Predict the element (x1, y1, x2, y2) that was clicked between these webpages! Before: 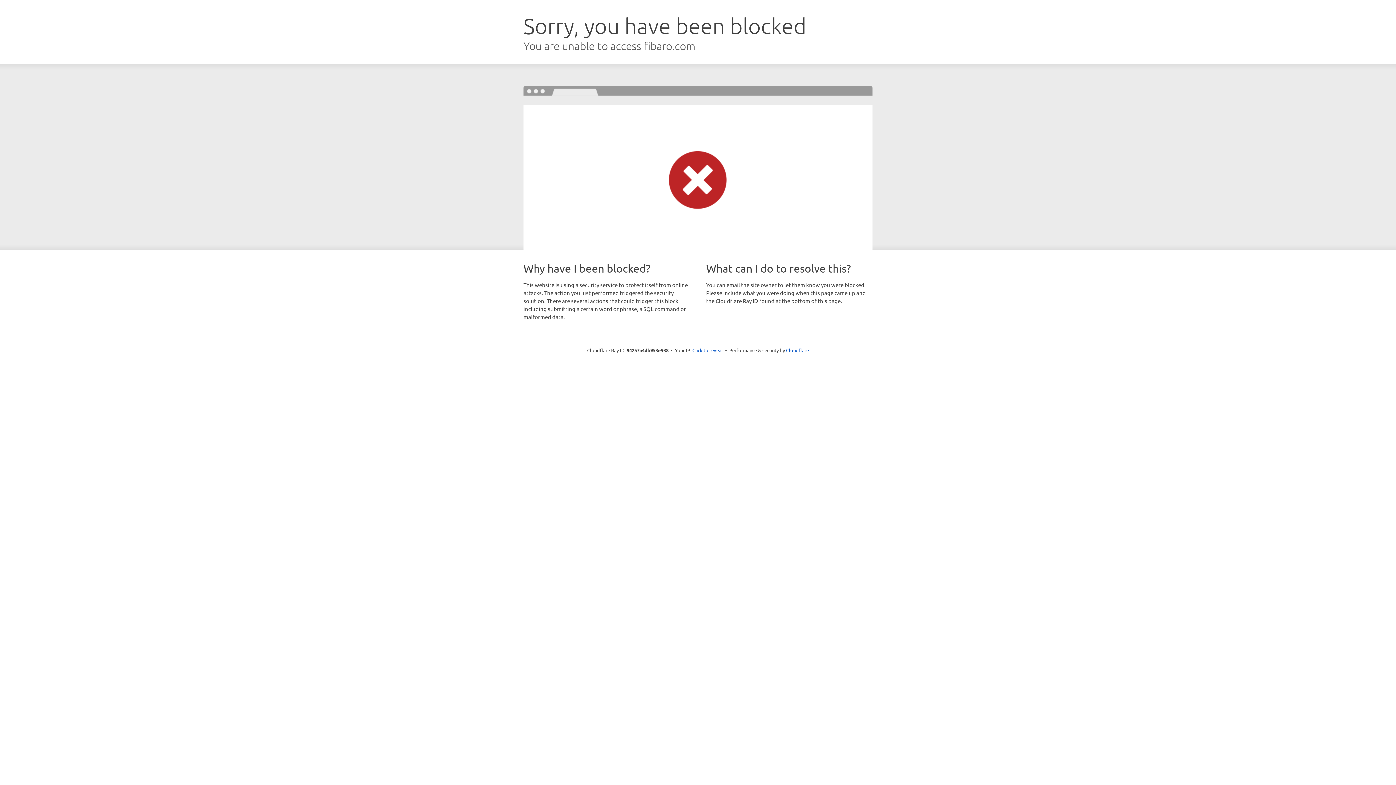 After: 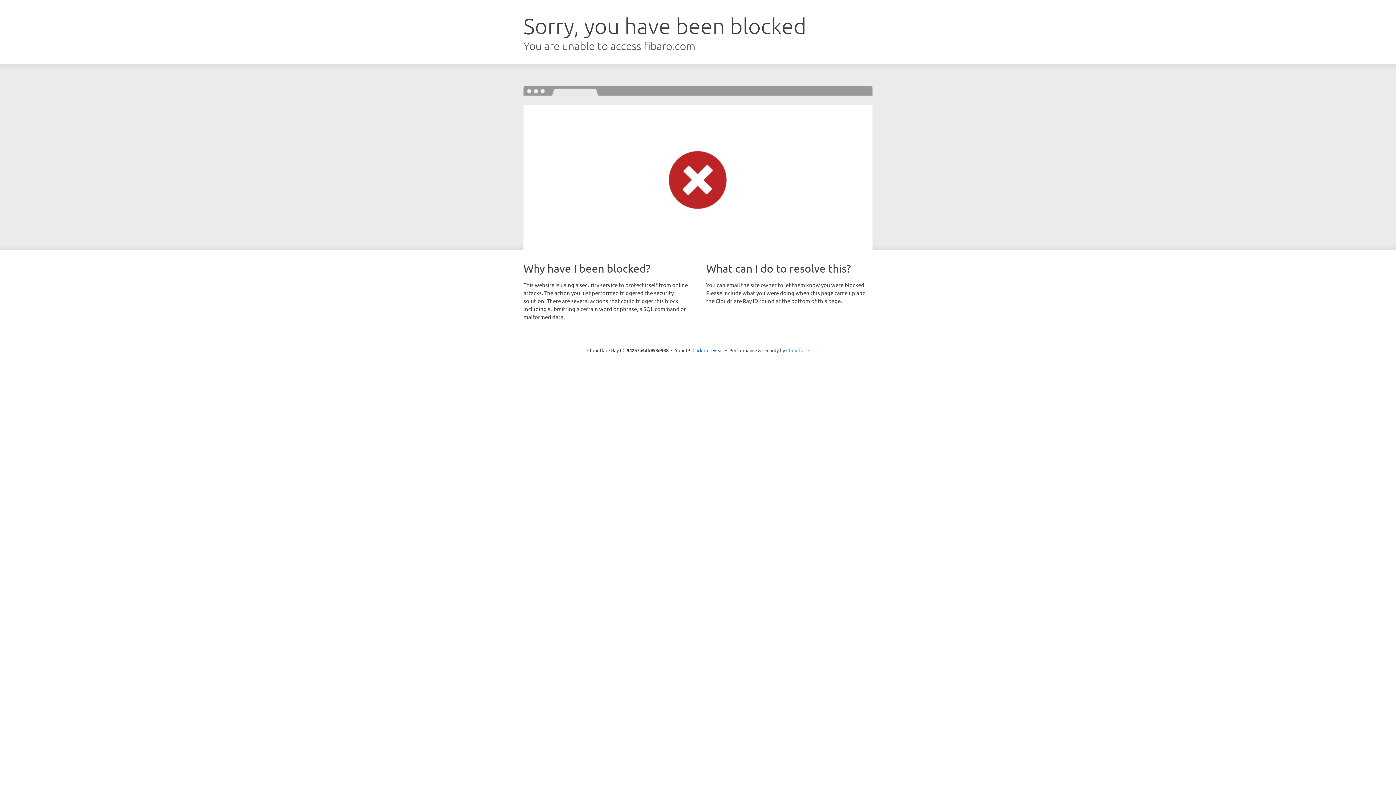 Action: label: Cloudflare bbox: (786, 347, 809, 353)